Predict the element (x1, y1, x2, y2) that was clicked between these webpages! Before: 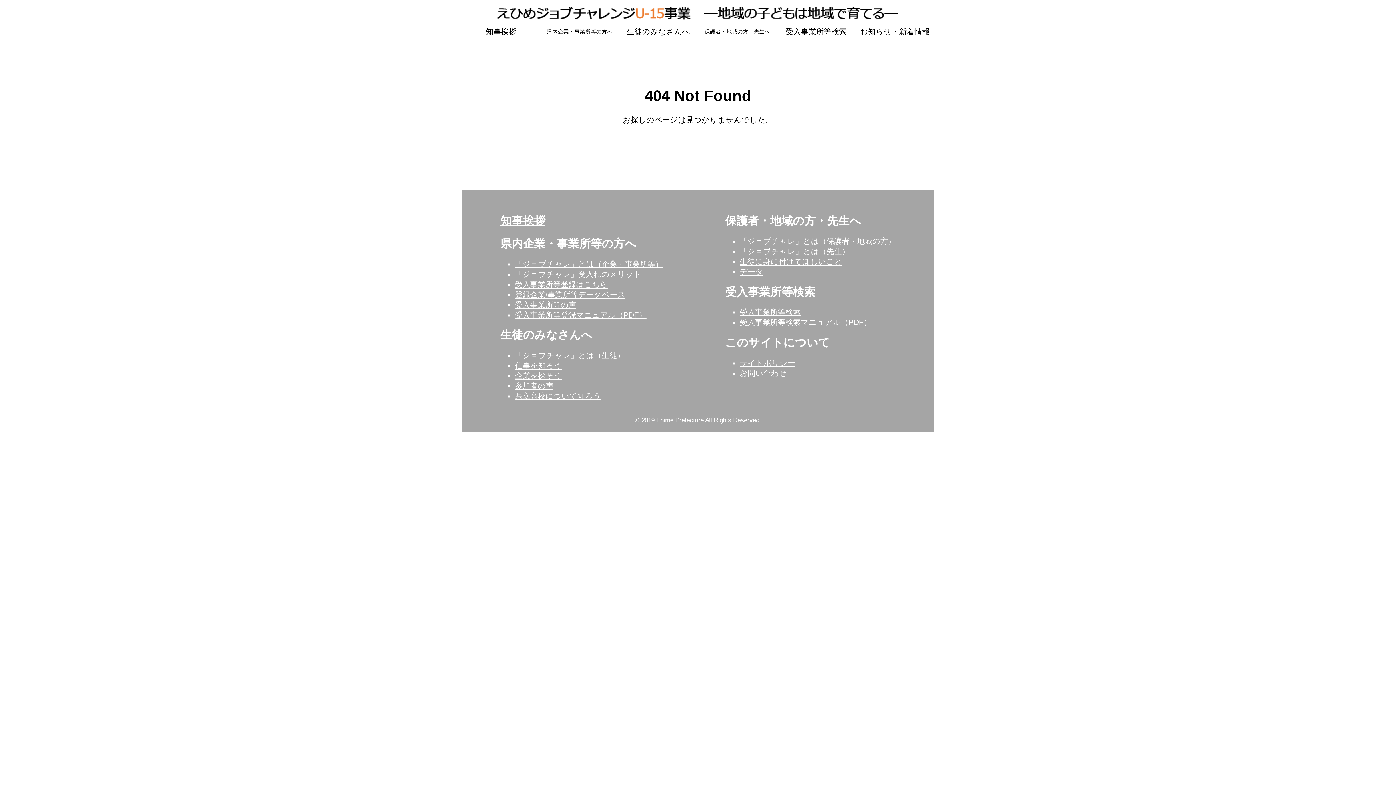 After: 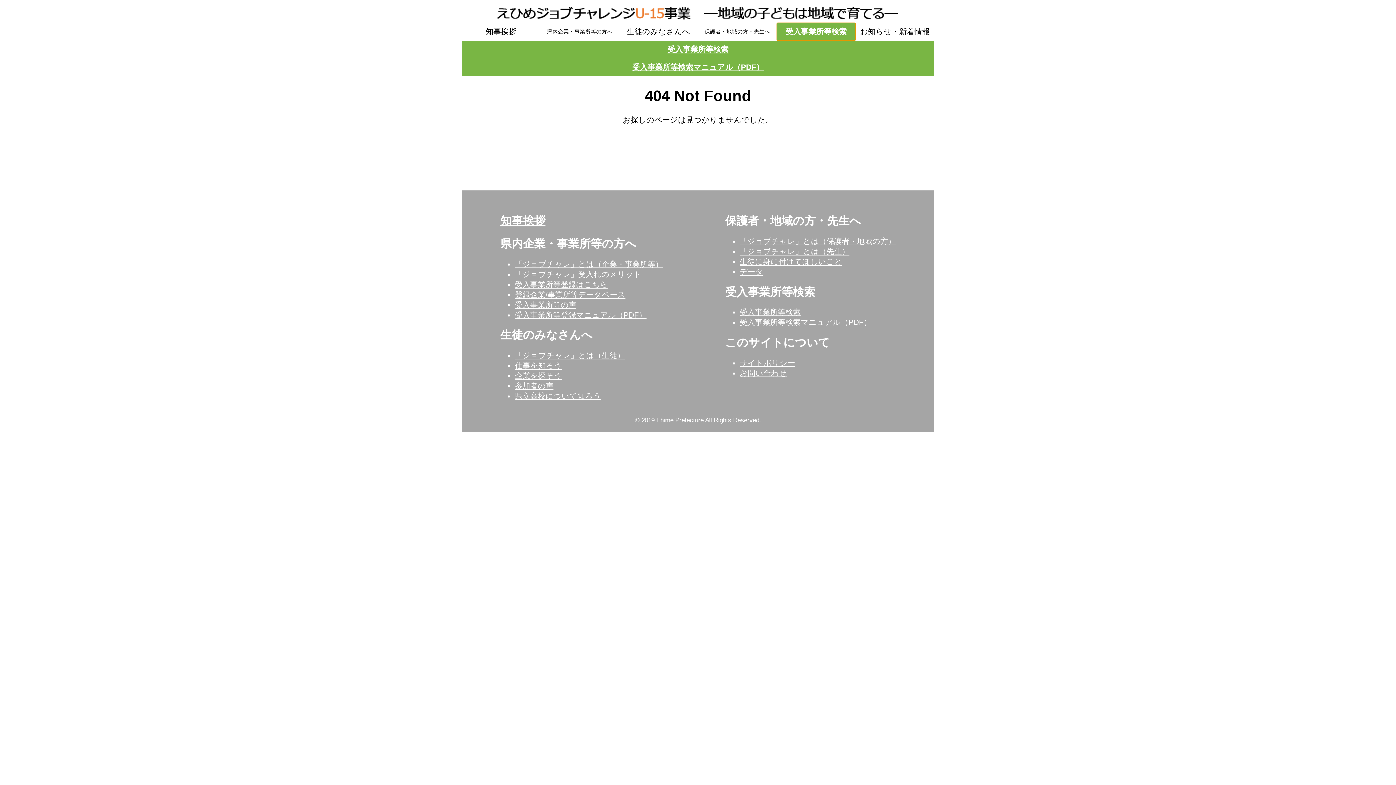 Action: bbox: (776, 22, 855, 40) label: 受入事業所等検索